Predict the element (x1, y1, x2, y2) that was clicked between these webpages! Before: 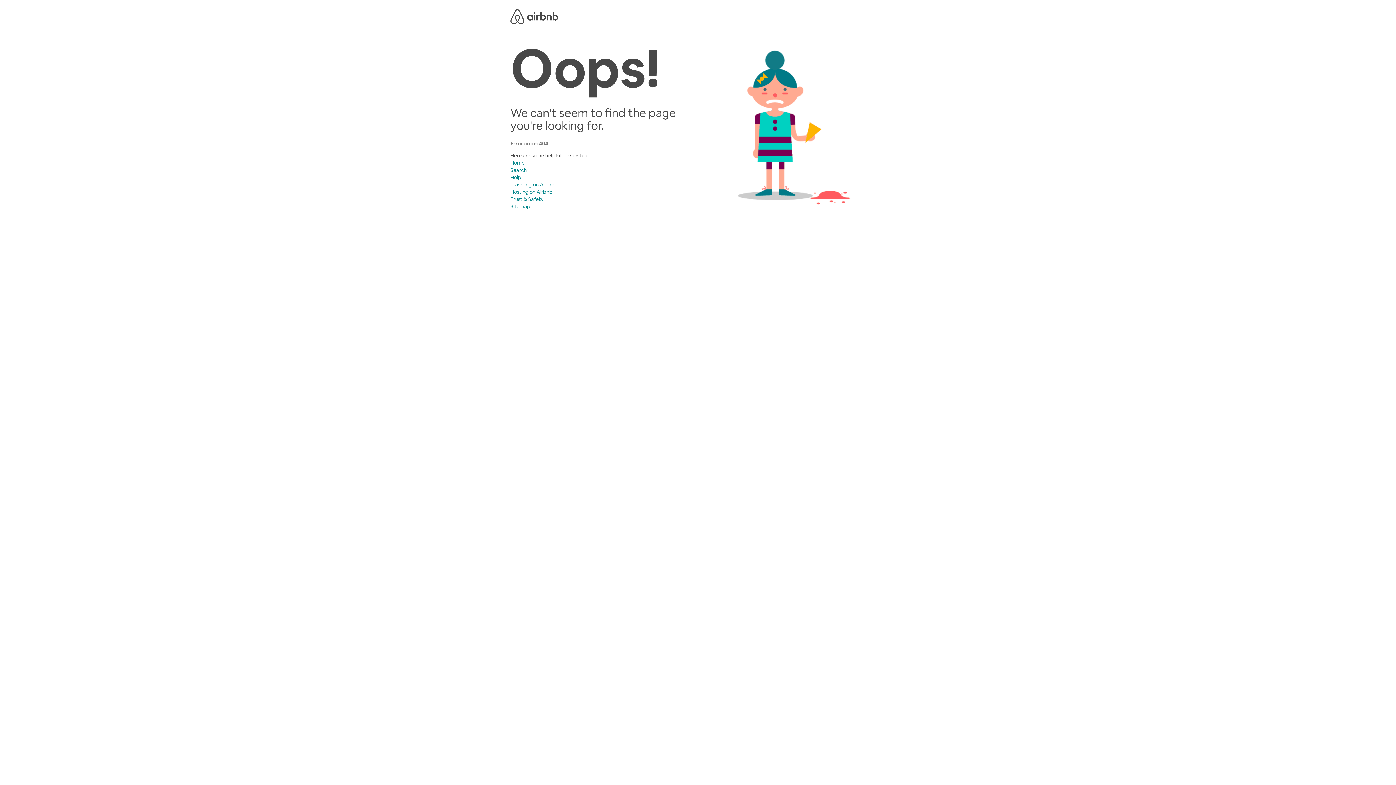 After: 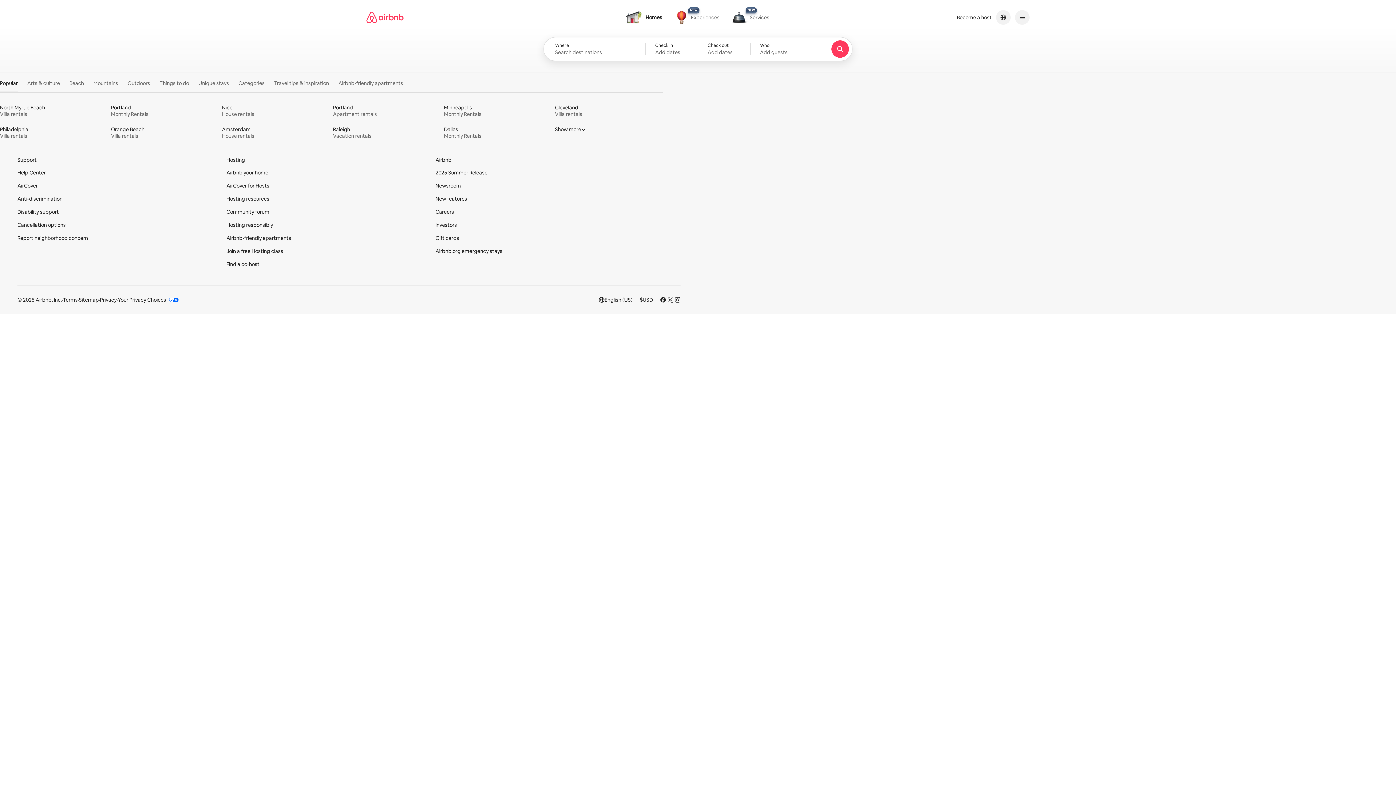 Action: bbox: (510, 159, 524, 166) label: Home